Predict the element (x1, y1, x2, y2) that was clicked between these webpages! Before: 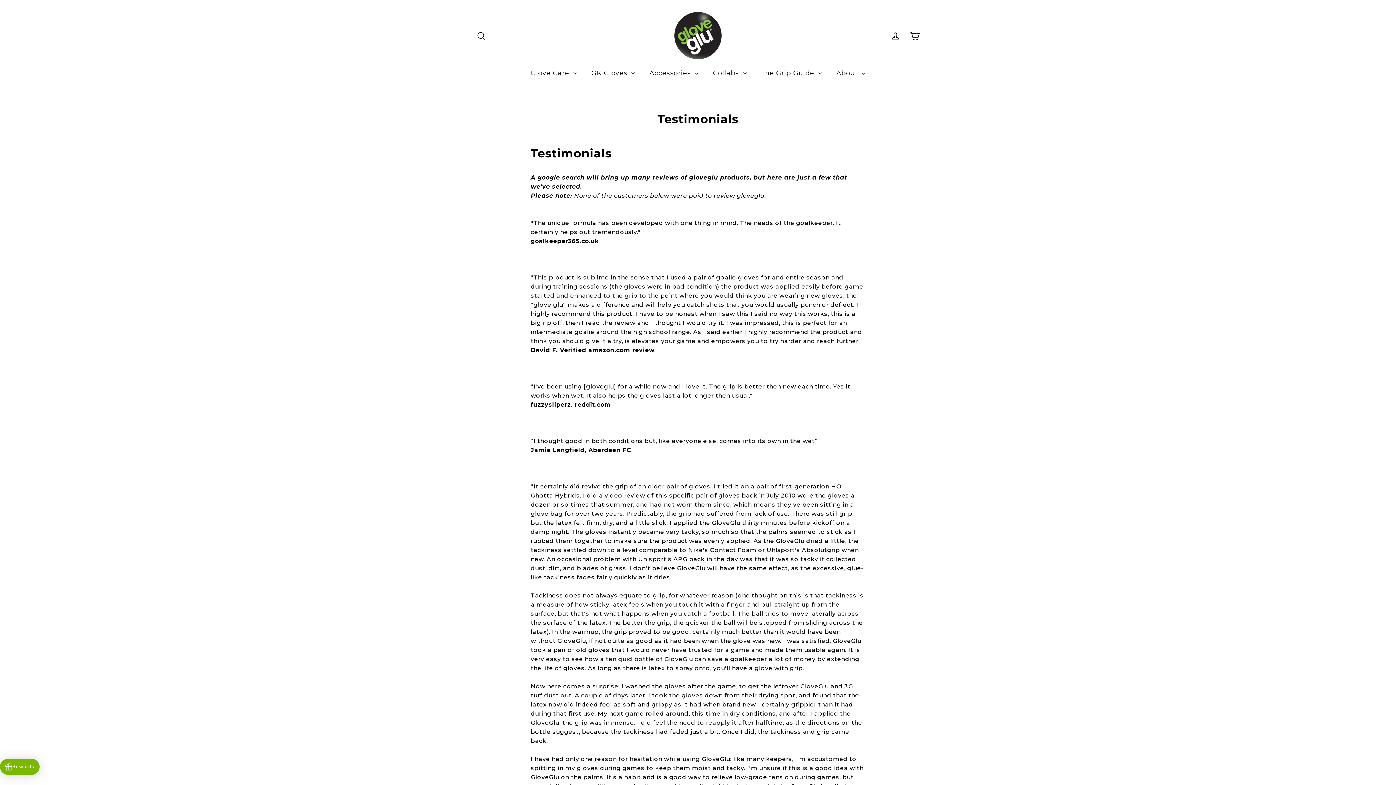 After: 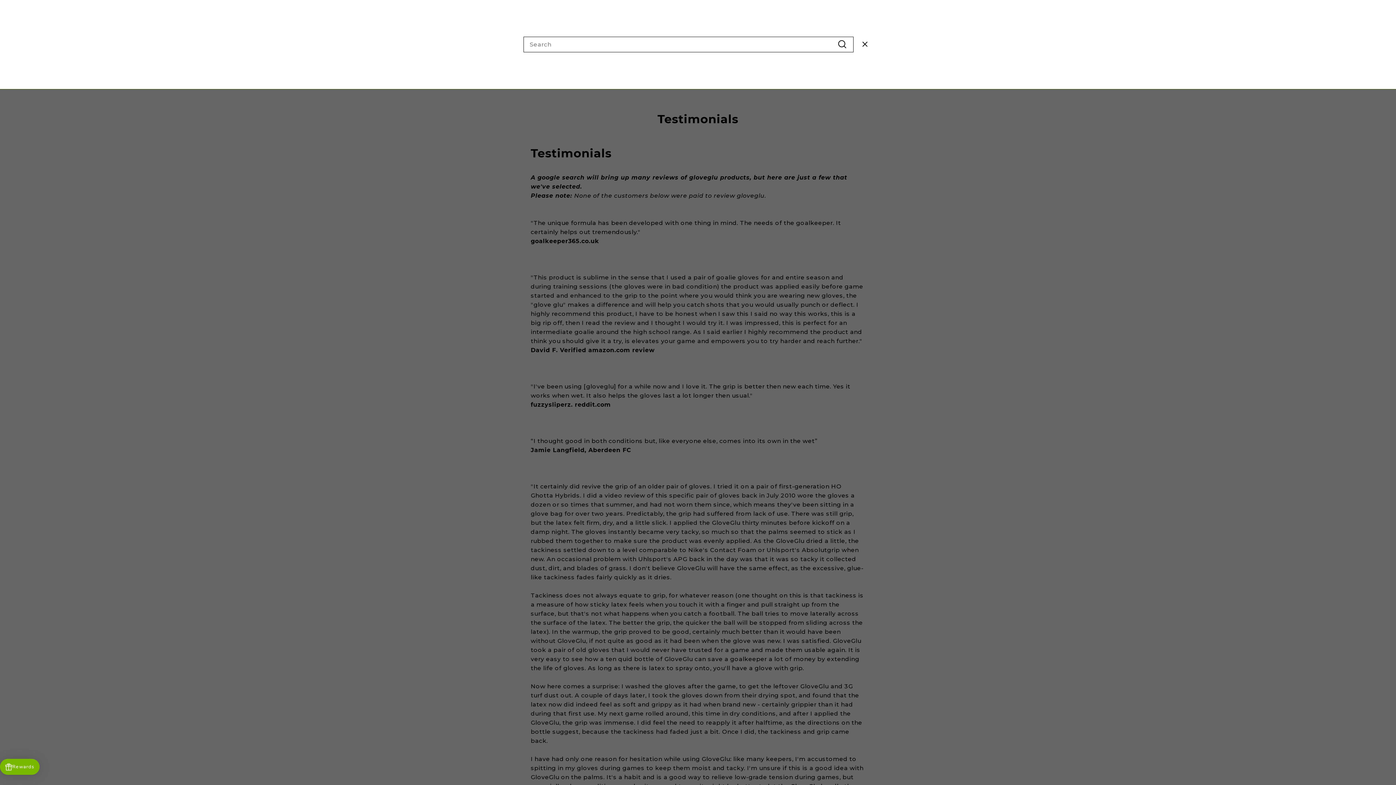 Action: bbox: (472, 26, 490, 44) label: Search